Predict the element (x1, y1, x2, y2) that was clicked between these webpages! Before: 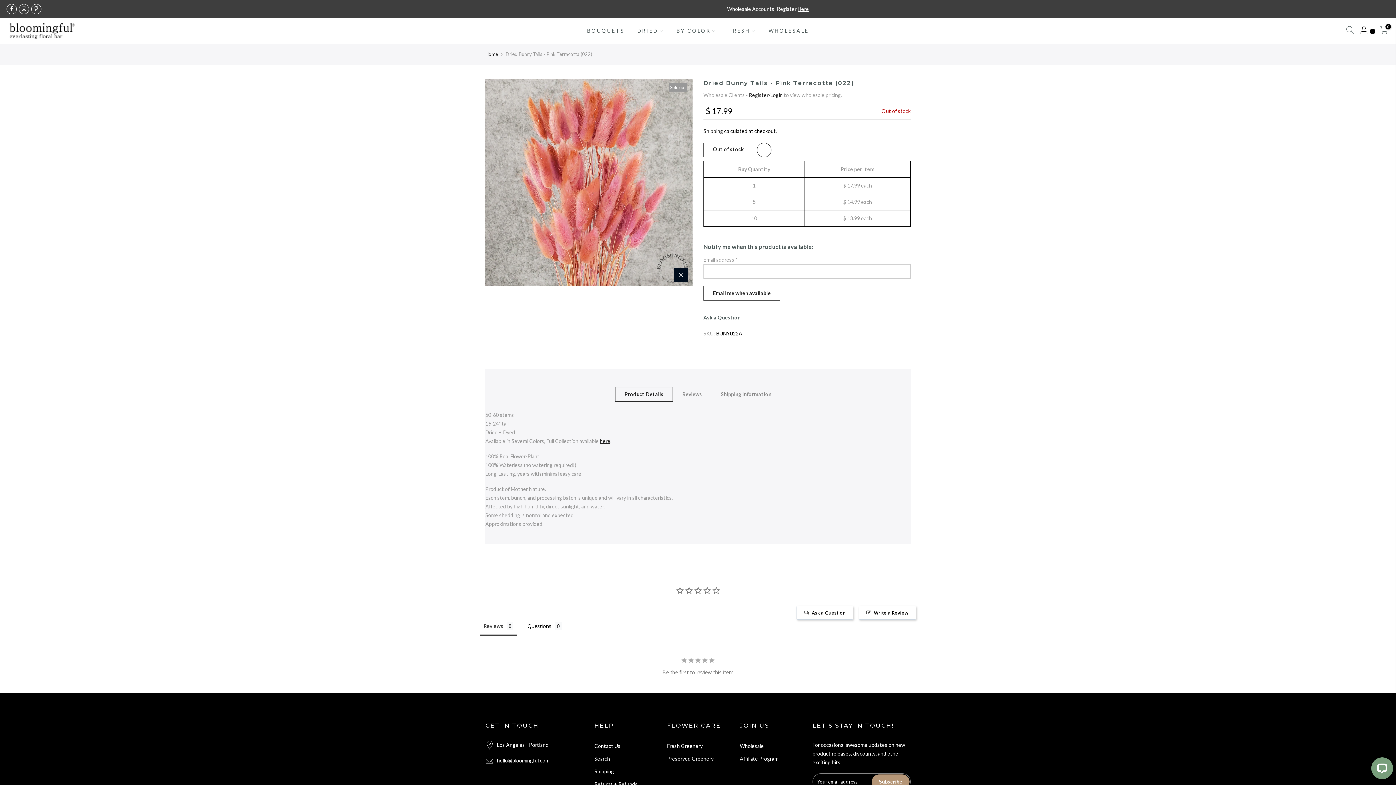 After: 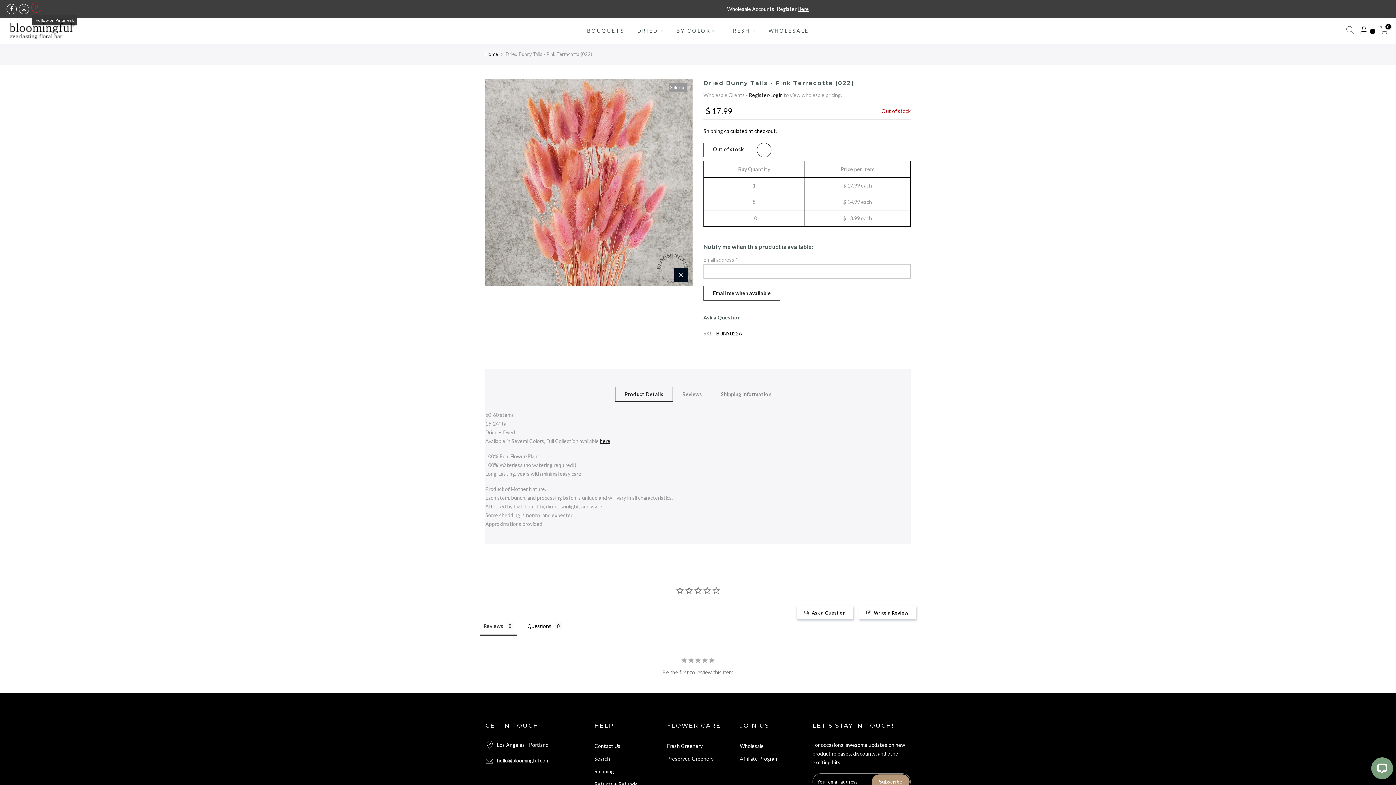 Action: bbox: (31, 4, 41, 14)